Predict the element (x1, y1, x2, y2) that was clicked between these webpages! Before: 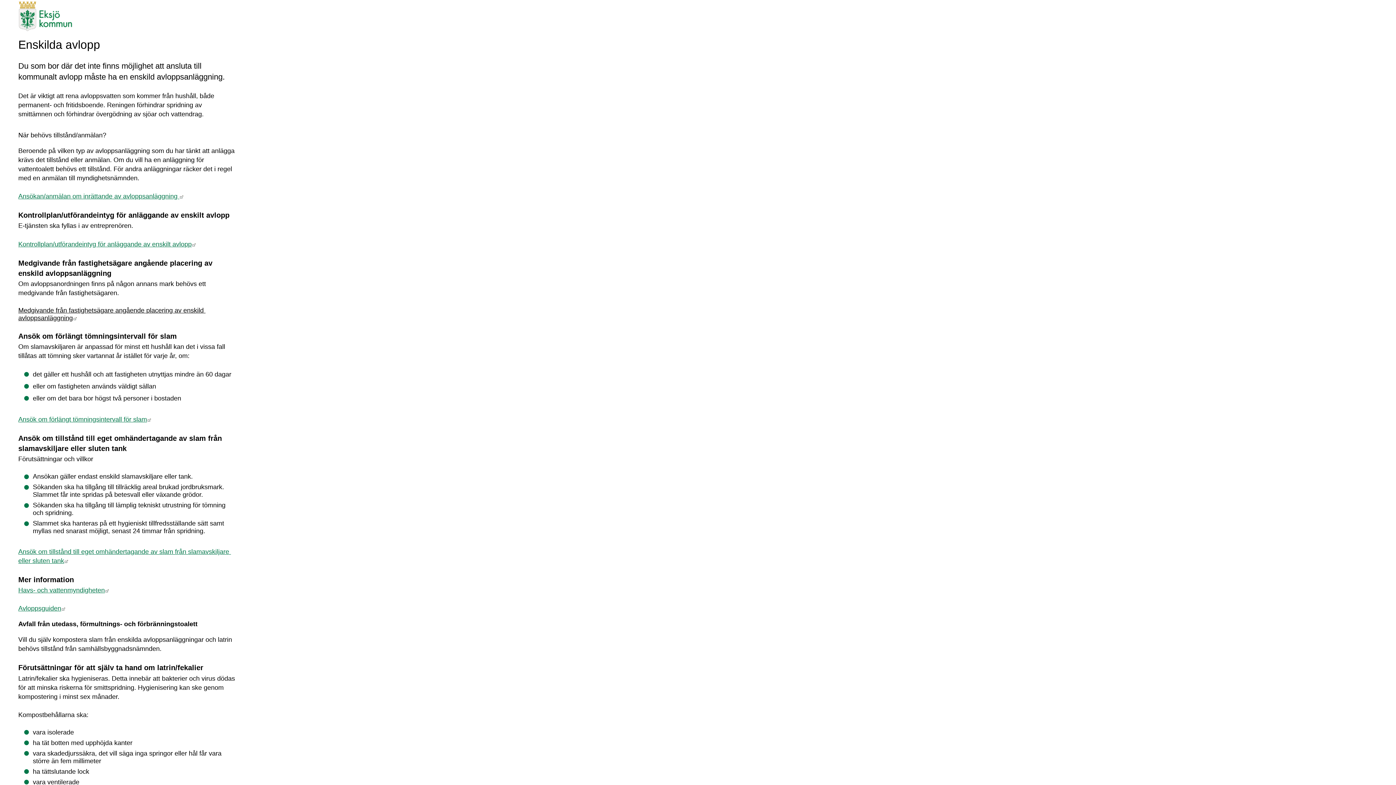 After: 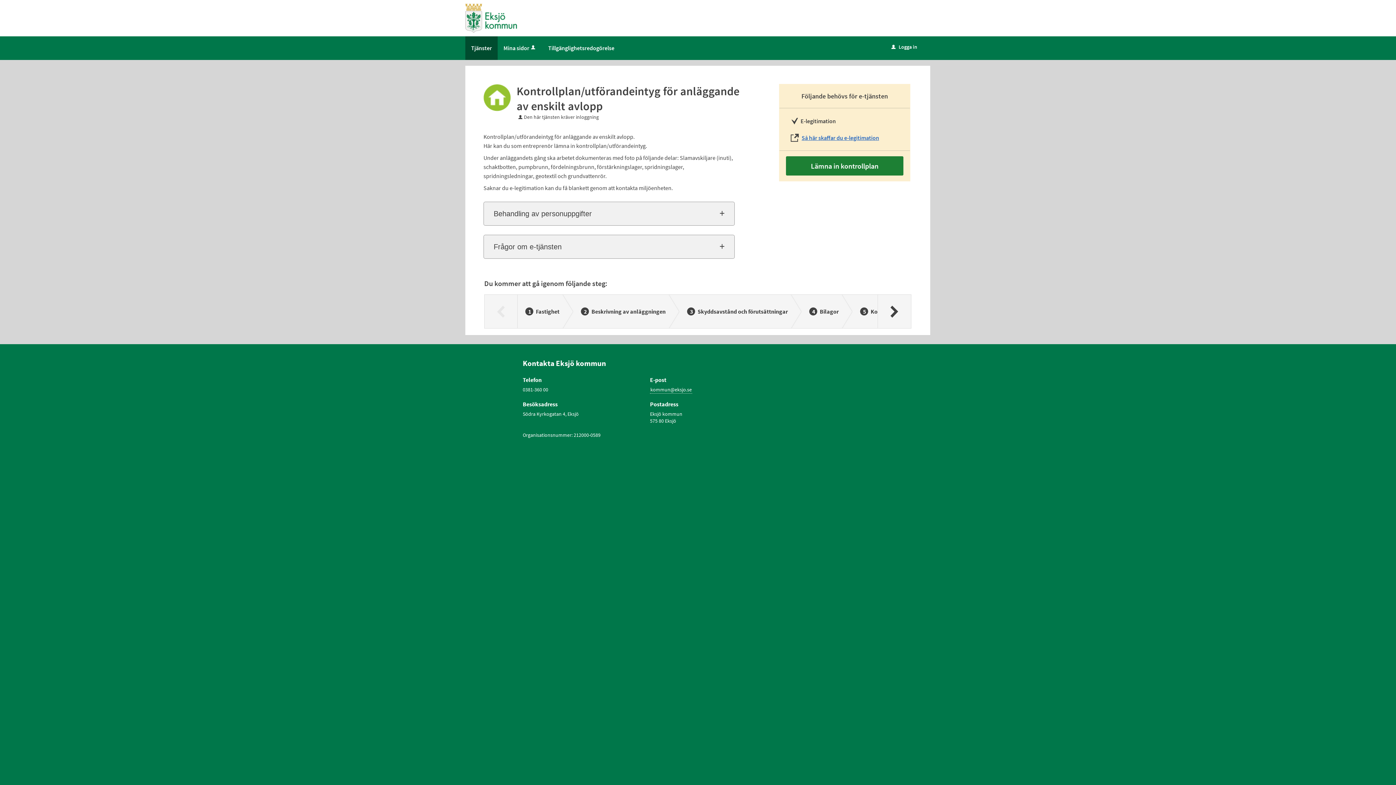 Action: bbox: (18, 240, 196, 247) label: Kontrollplan/utförandeintyg för anläggande av enskilt avlopp
Länk till annan webbplats.